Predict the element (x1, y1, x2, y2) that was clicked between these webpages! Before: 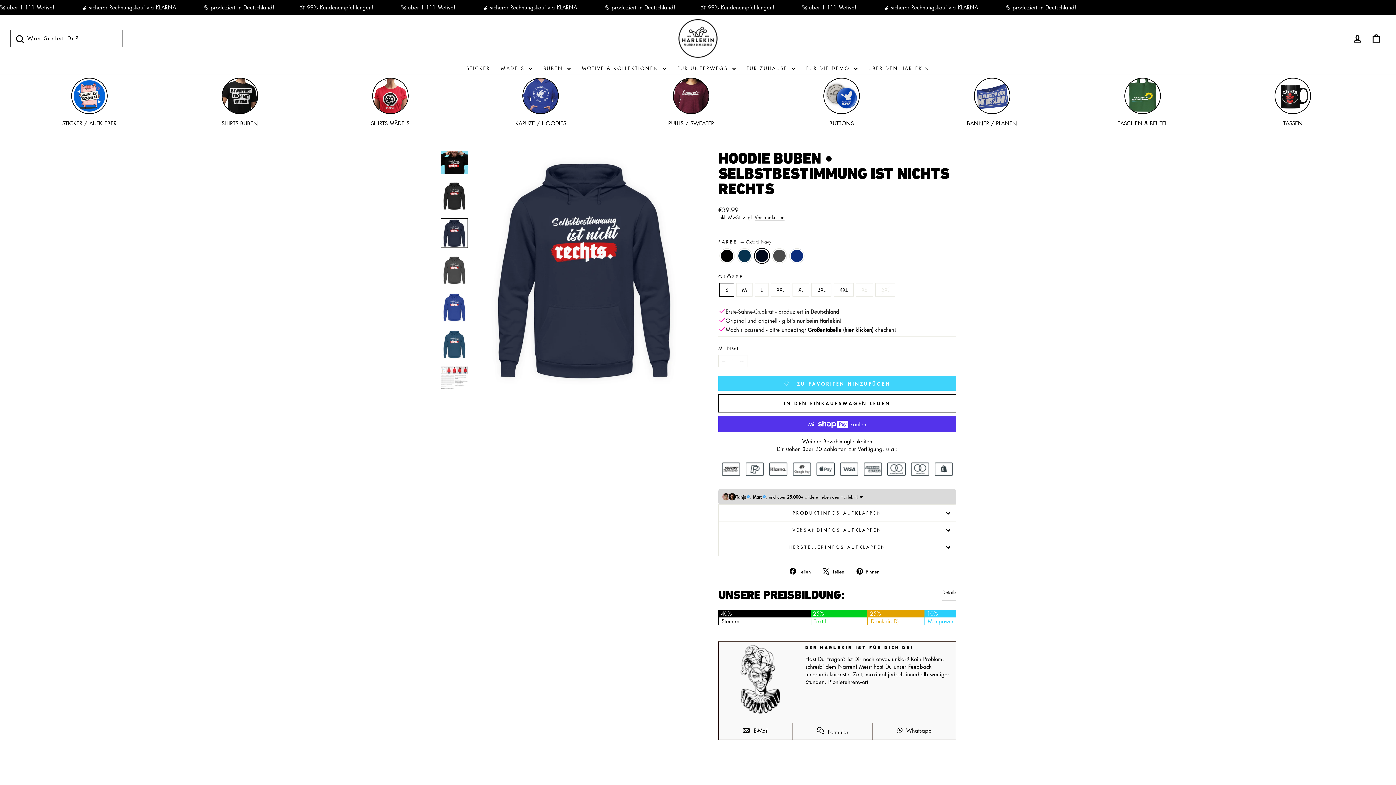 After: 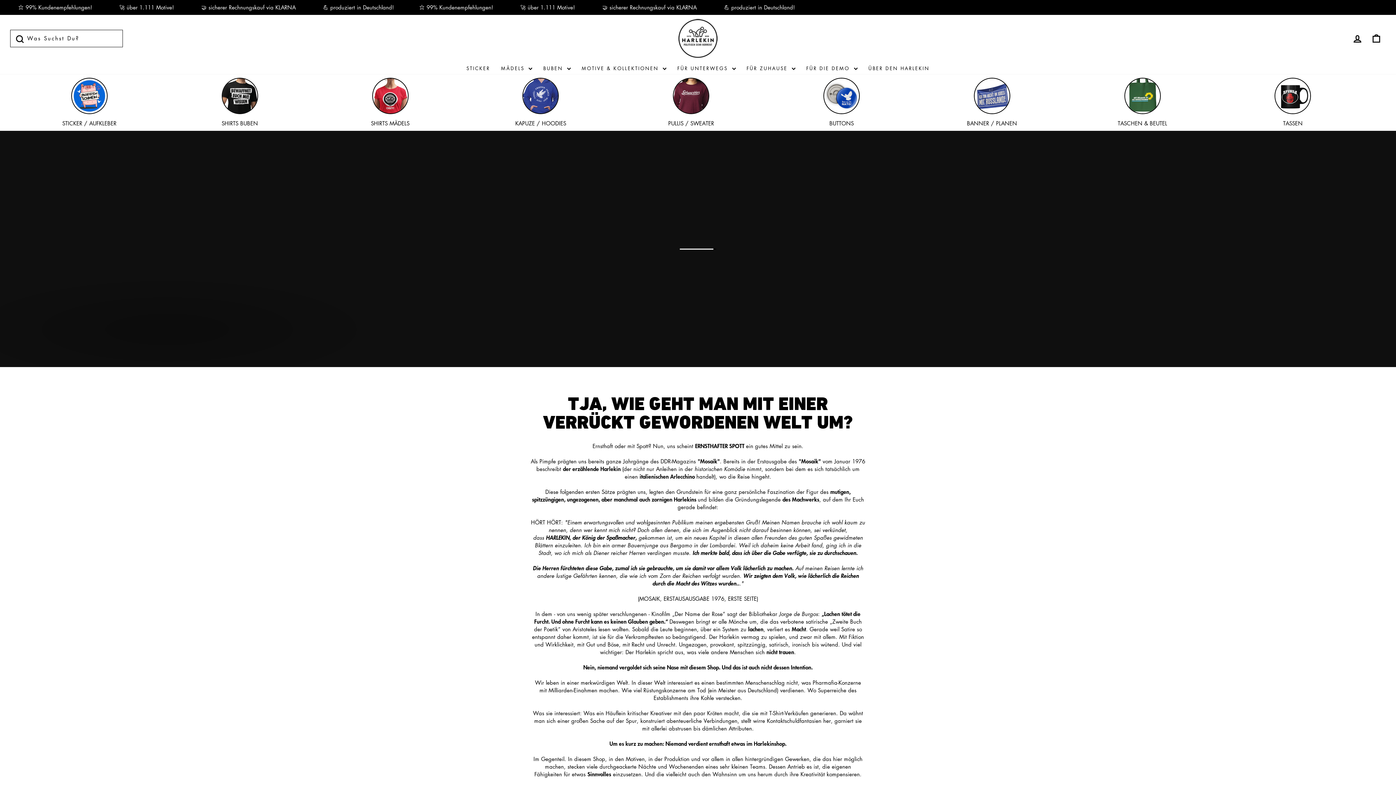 Action: bbox: (863, 62, 935, 74) label: ÜBER DEN HARLEKIN